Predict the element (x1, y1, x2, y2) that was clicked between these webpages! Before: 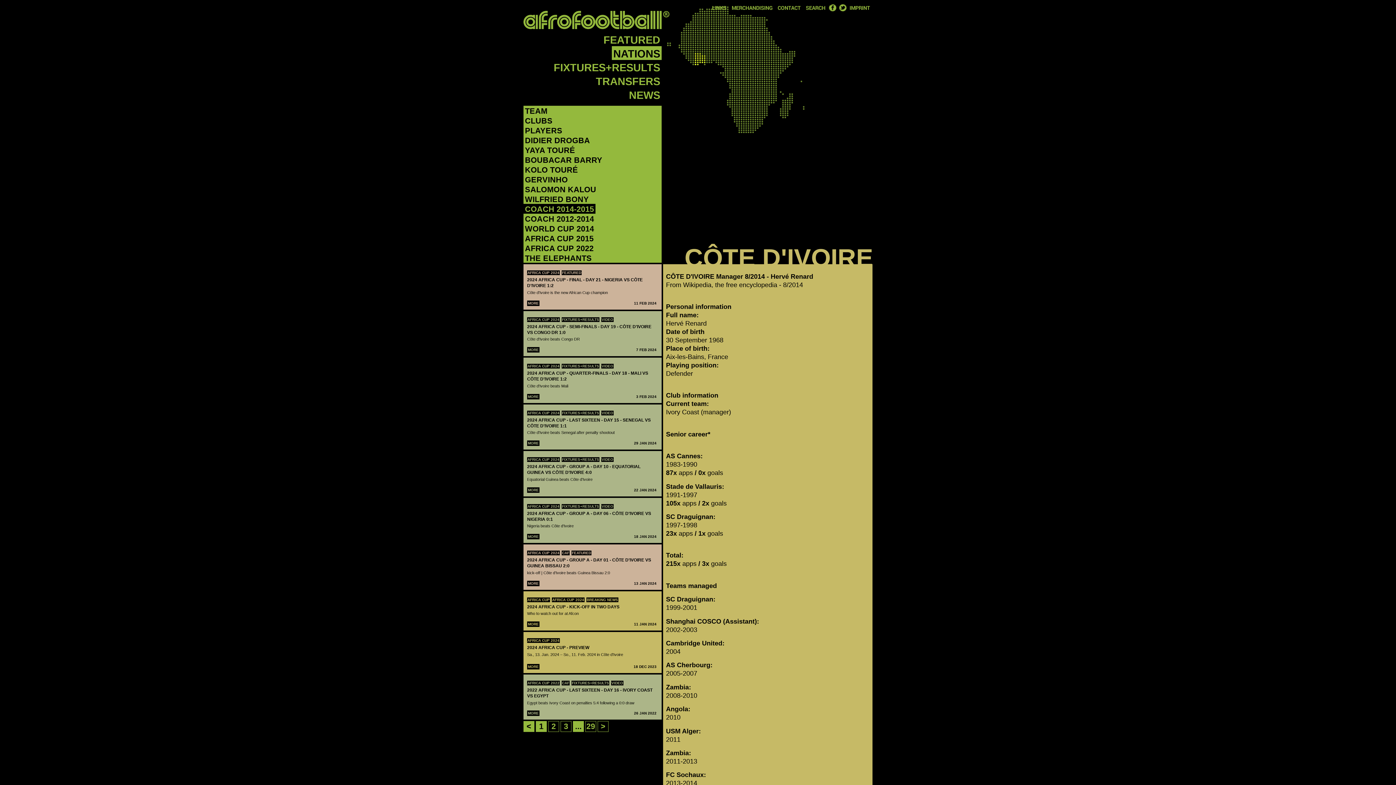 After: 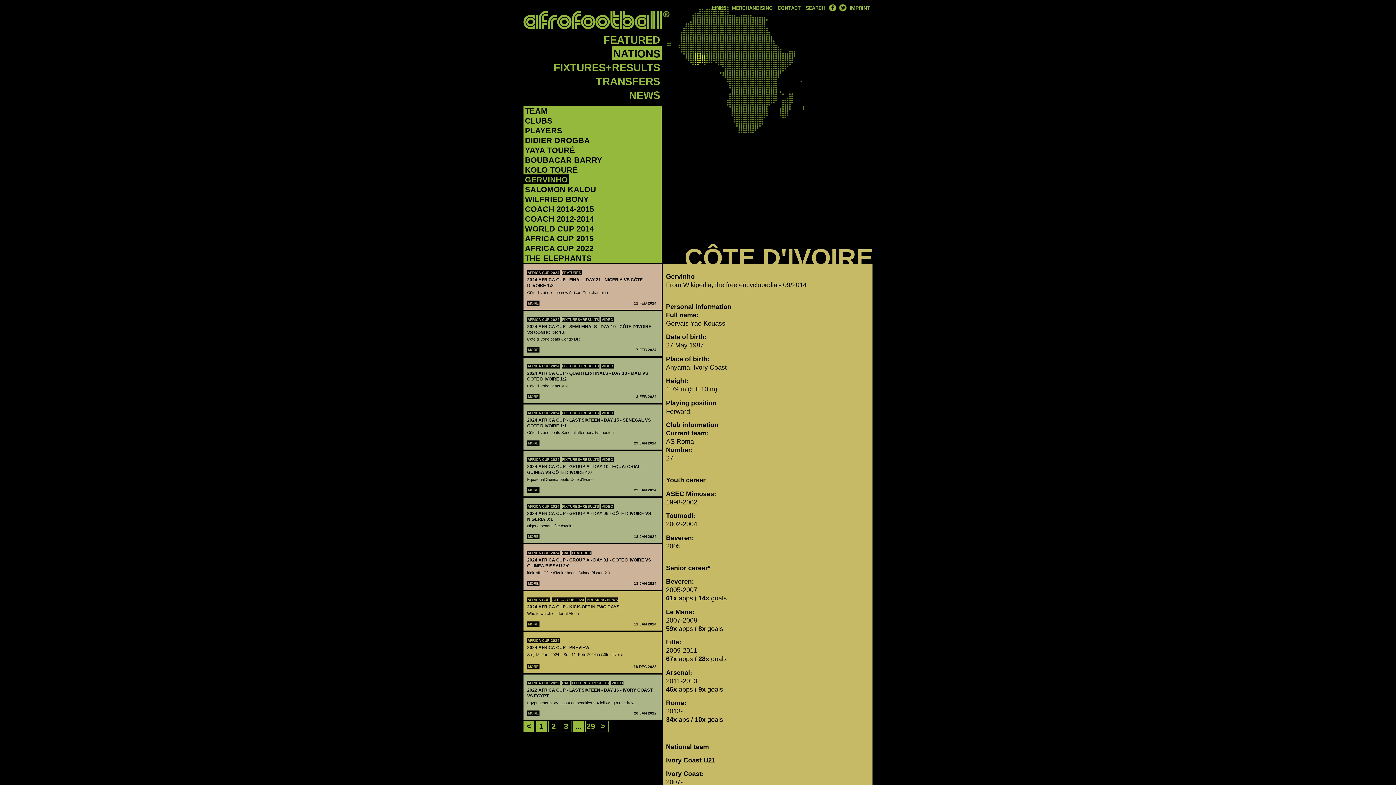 Action: bbox: (523, 174, 569, 184) label: GERVINHO